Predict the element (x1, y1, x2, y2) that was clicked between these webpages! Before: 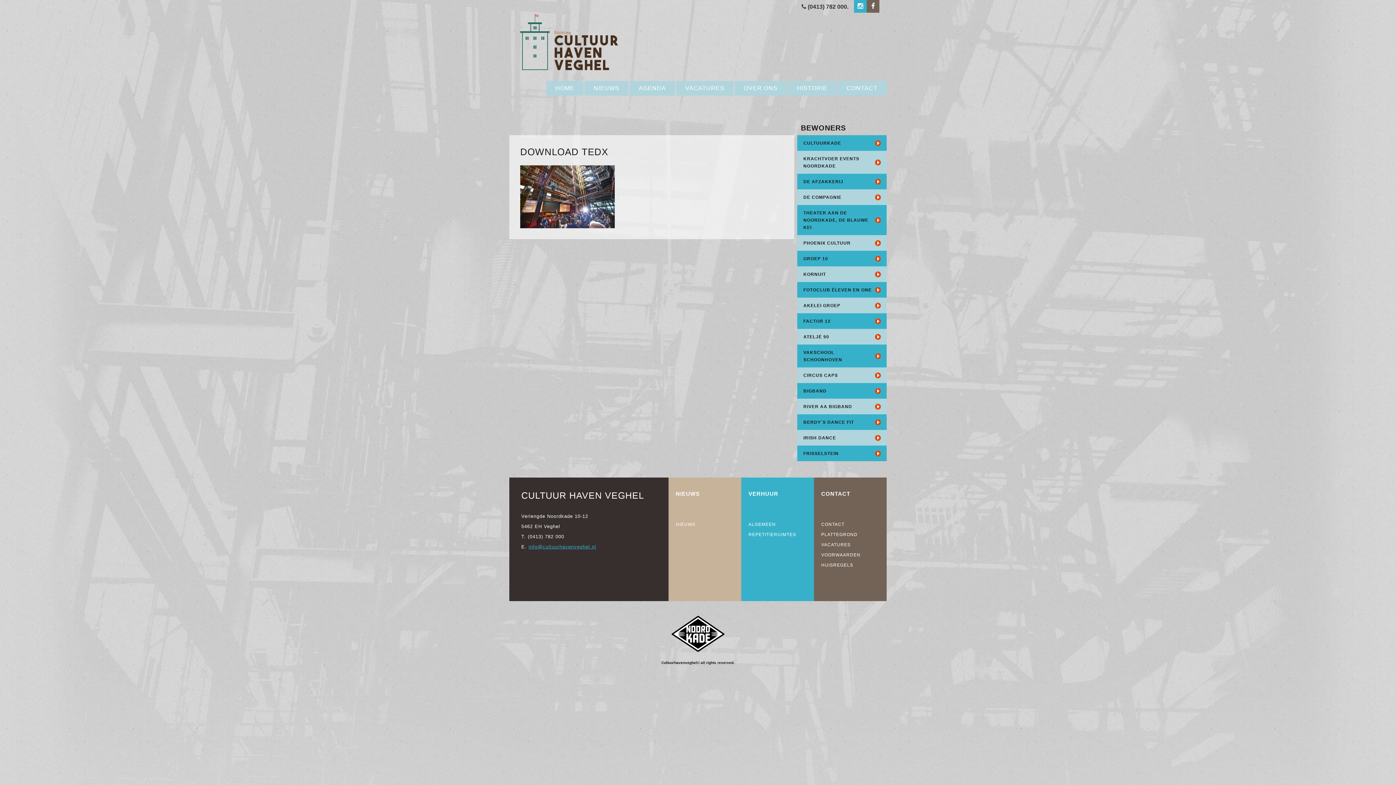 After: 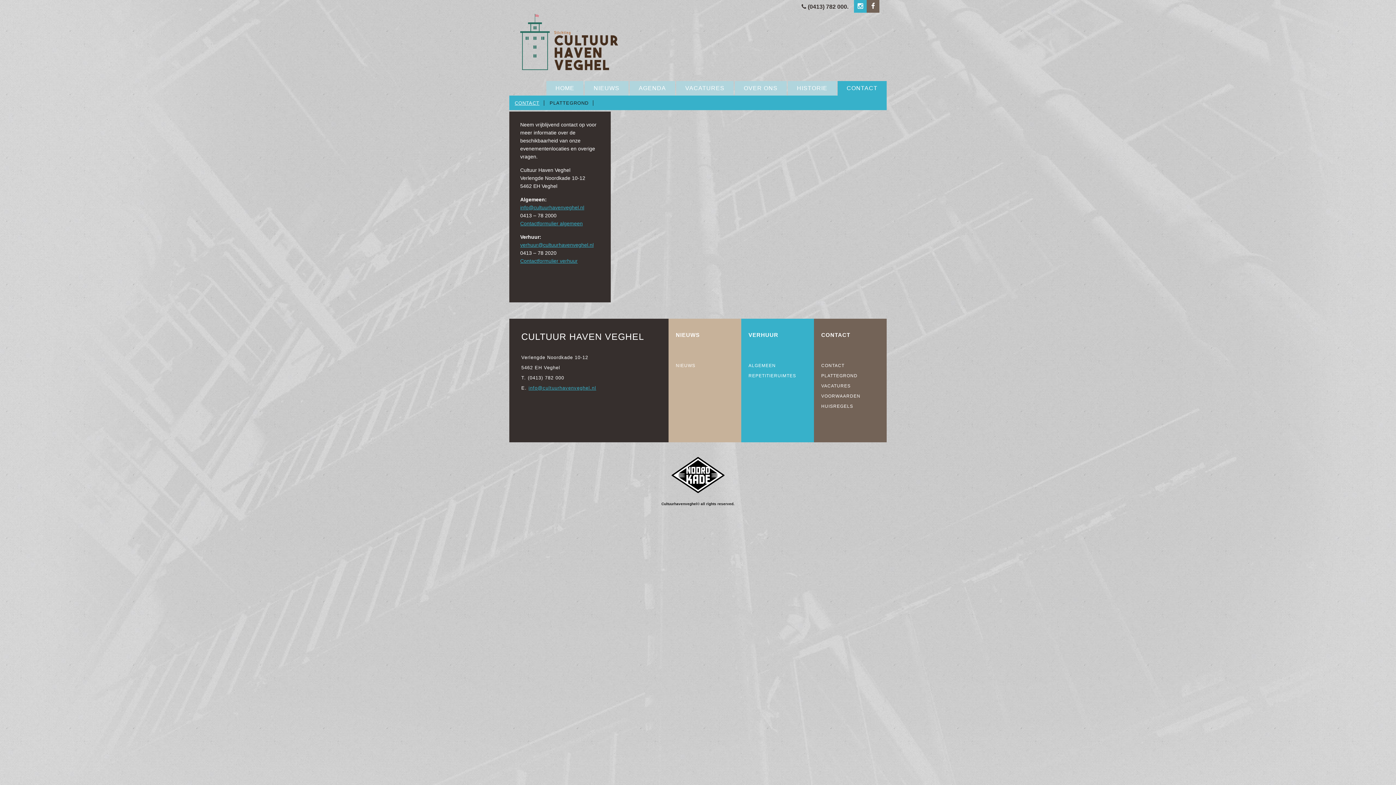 Action: bbox: (821, 522, 844, 527) label: CONTACT